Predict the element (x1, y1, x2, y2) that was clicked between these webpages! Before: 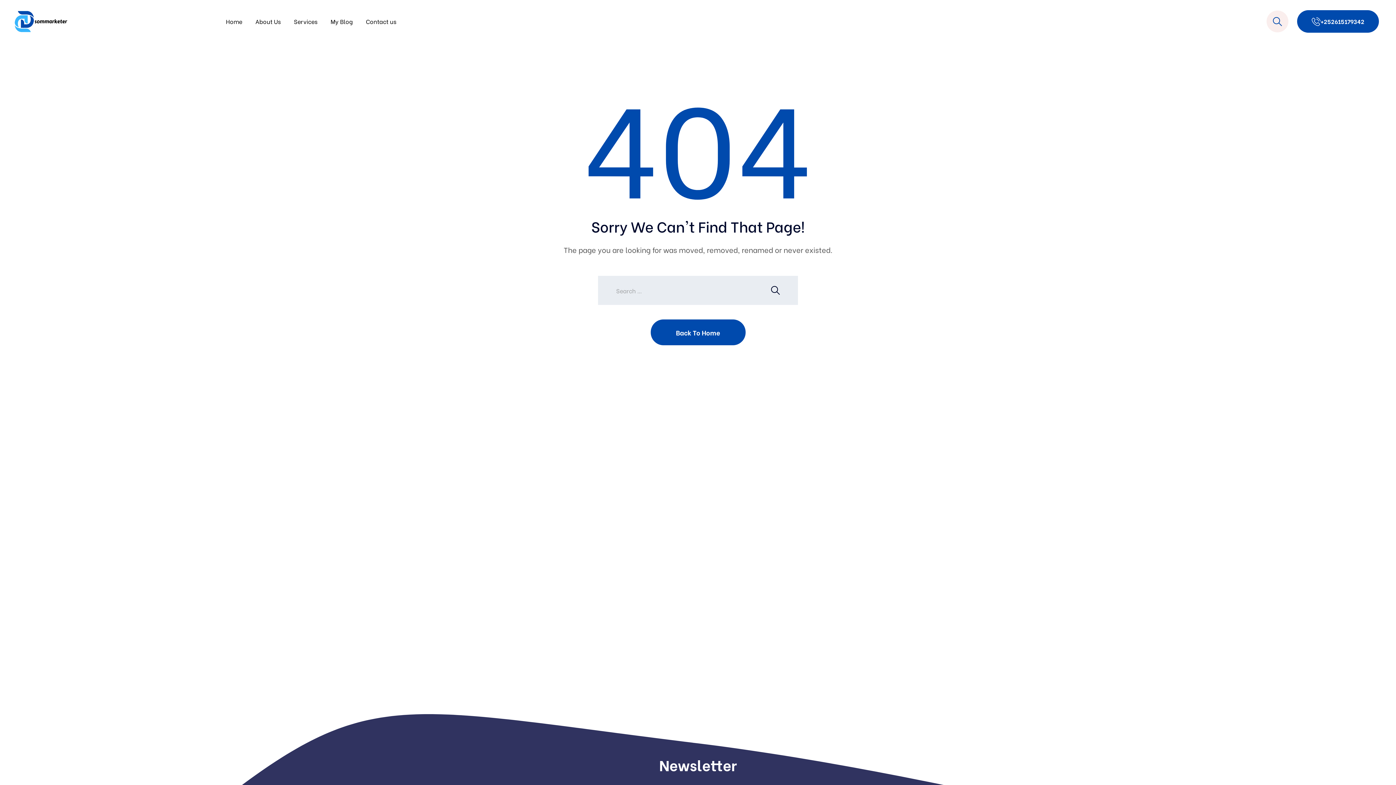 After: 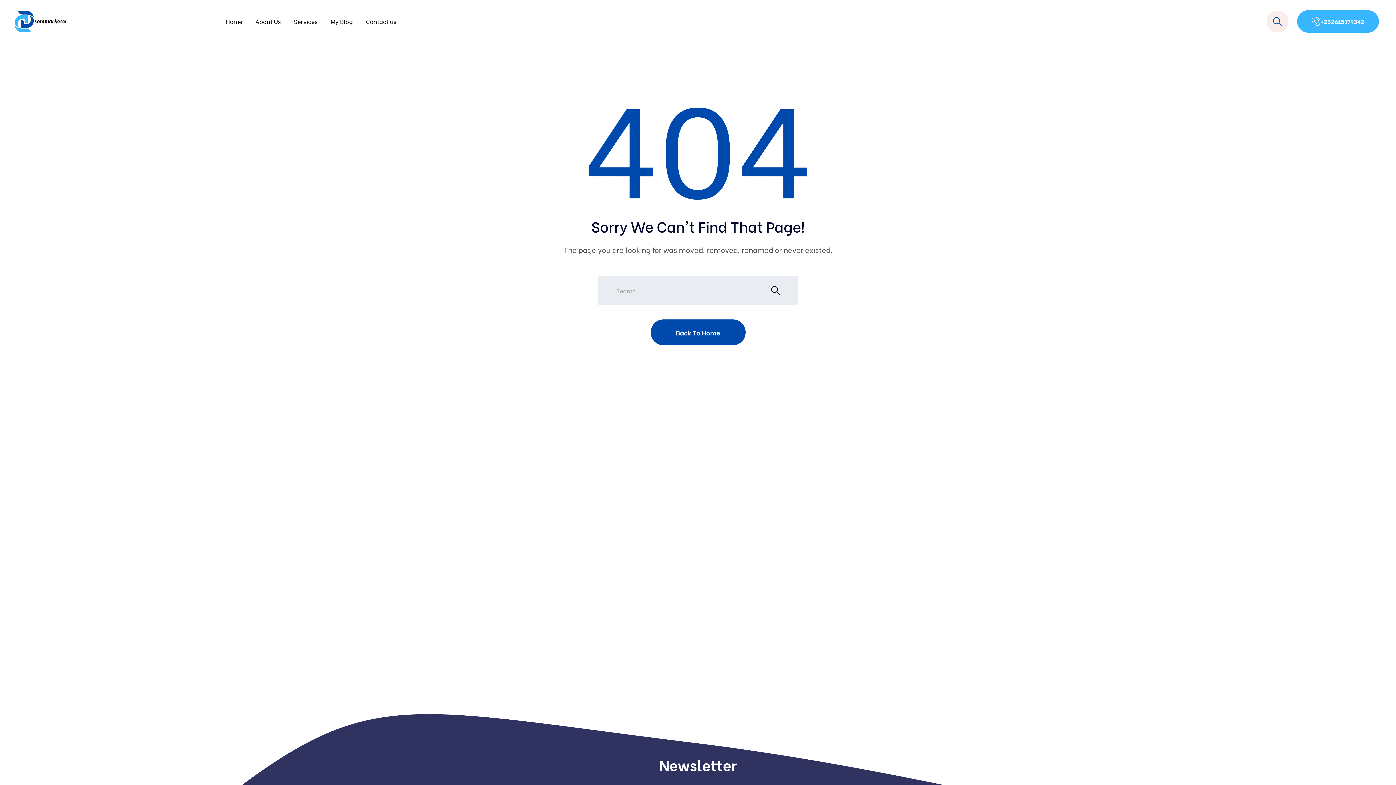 Action: label: +252615179342 bbox: (1297, 10, 1379, 32)